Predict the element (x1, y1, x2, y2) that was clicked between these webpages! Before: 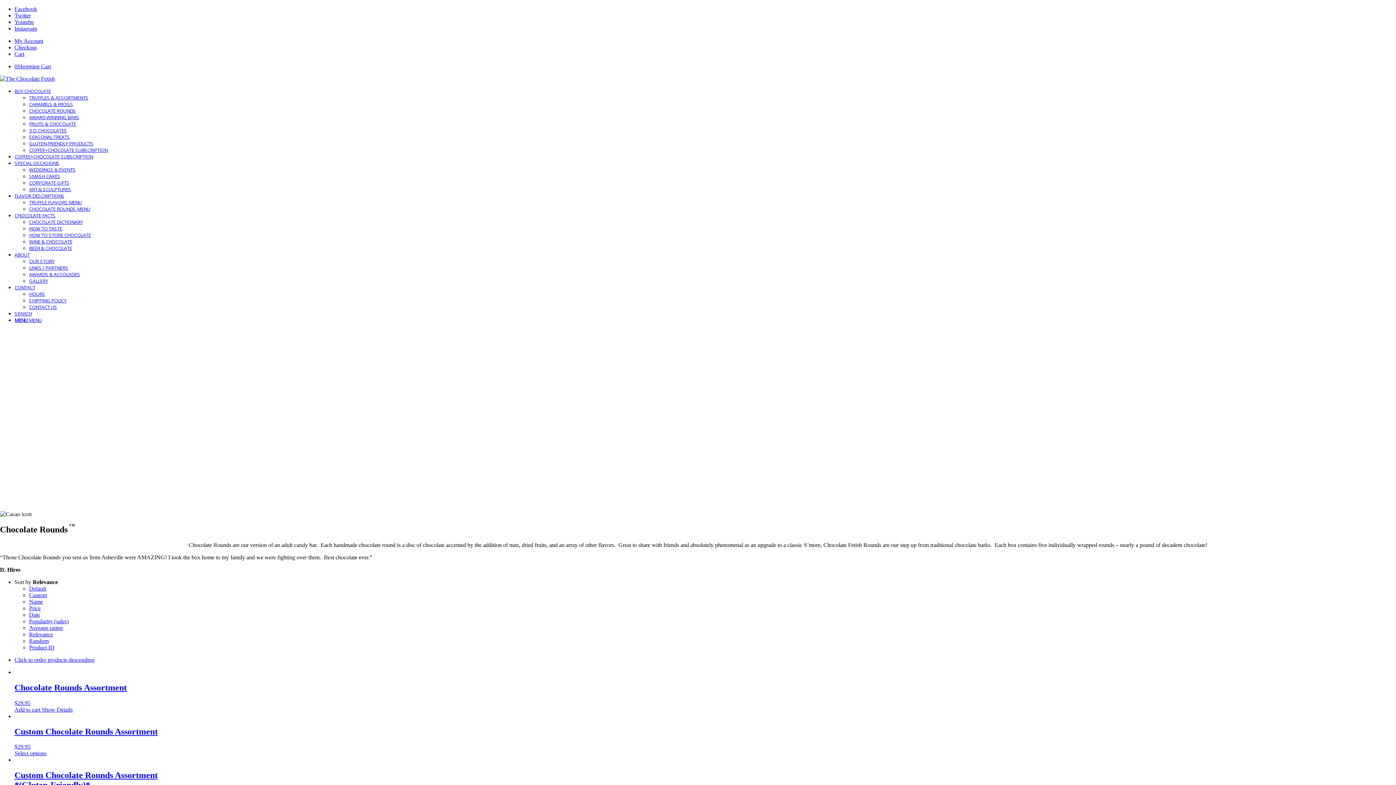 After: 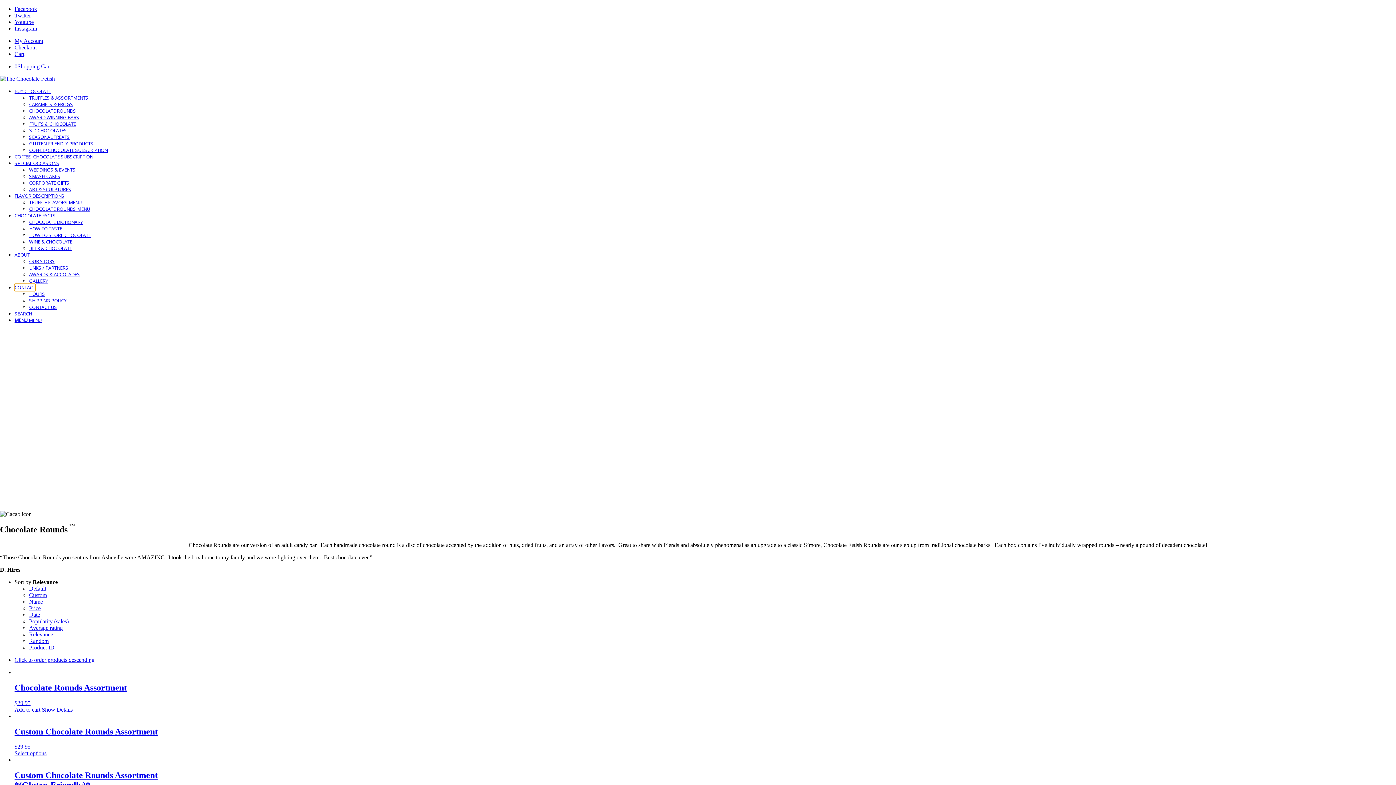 Action: label: CONTACT bbox: (14, 284, 35, 290)